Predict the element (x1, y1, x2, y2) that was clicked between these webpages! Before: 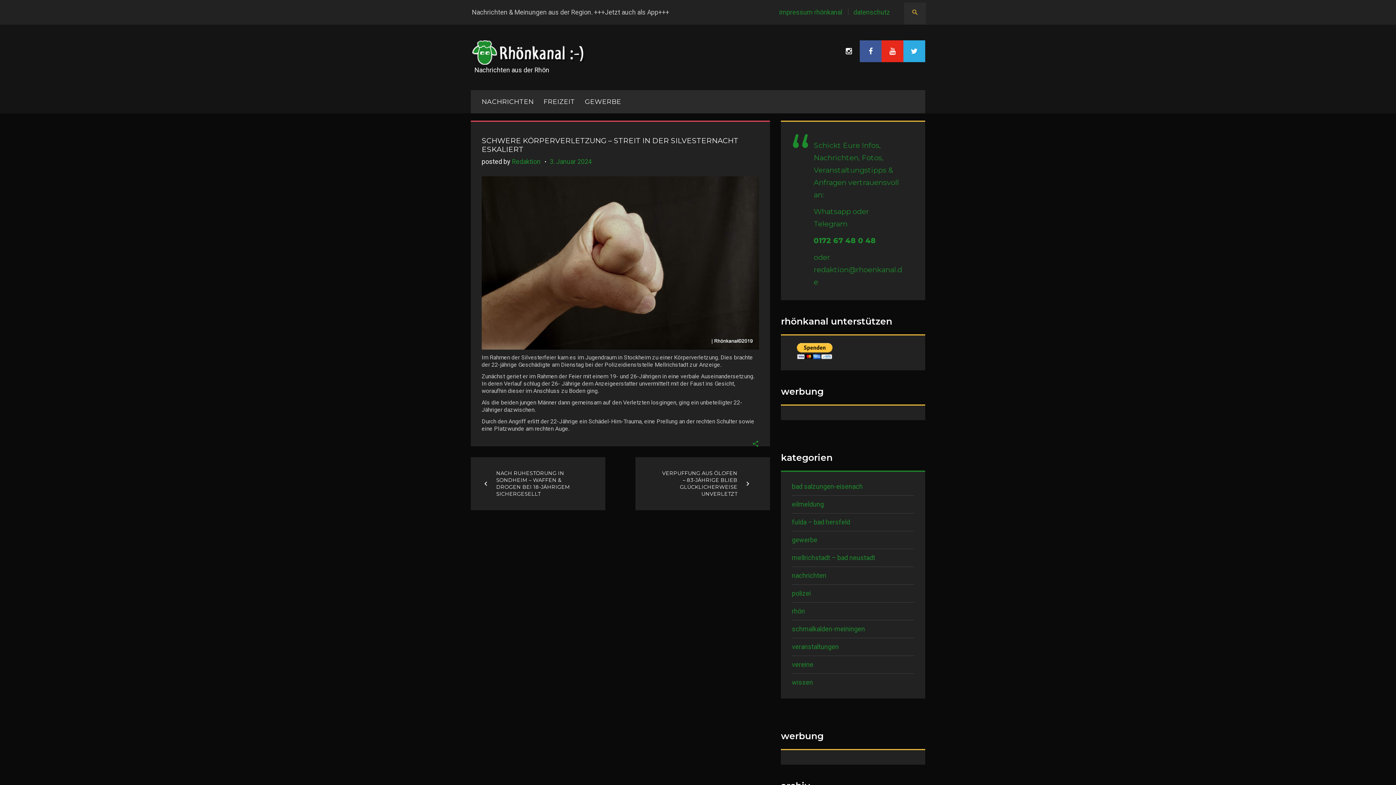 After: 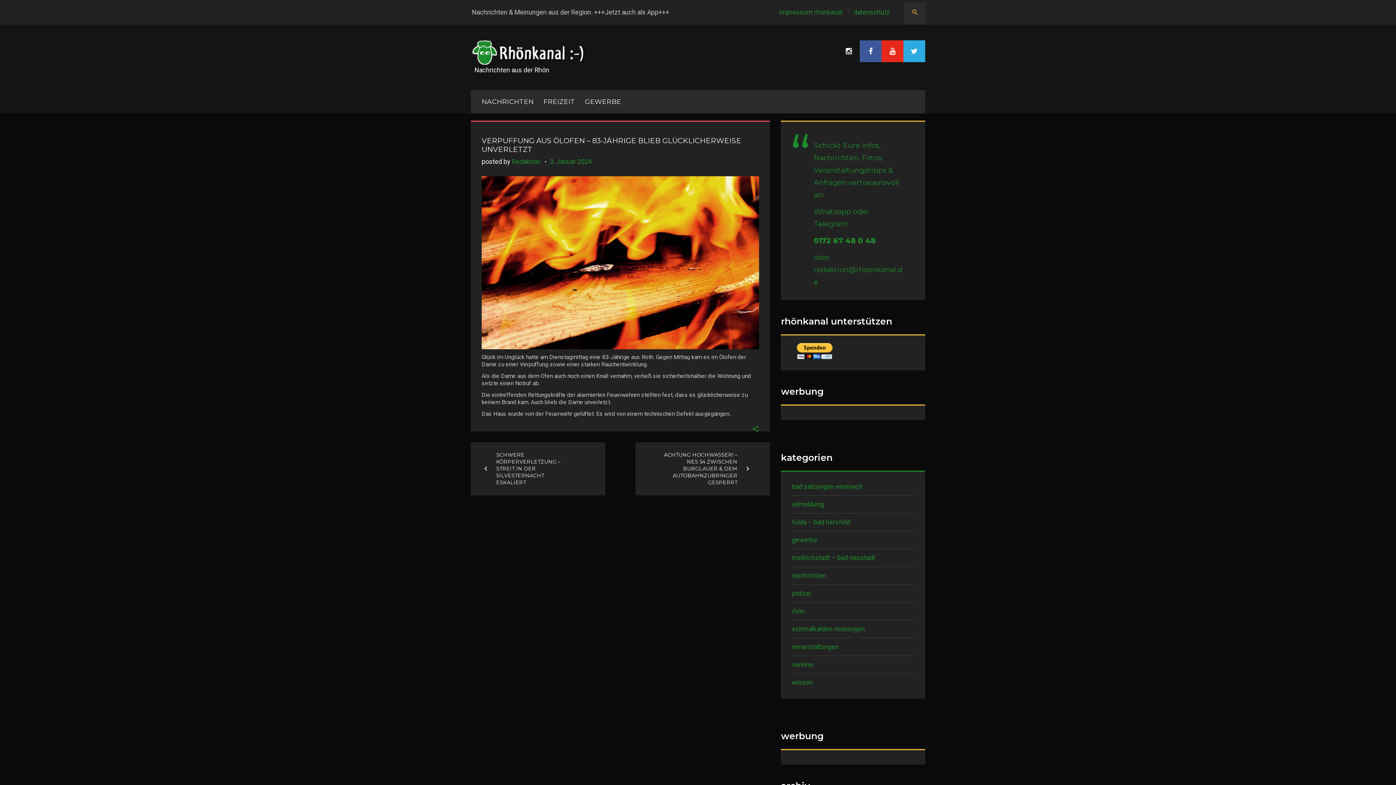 Action: bbox: (661, 470, 737, 497) label: VERPUFFUNG AUS ÖLOFEN – 83-JÄHRIGE BLIEB GLÜCKLICHERWEISE UNVERLETZT